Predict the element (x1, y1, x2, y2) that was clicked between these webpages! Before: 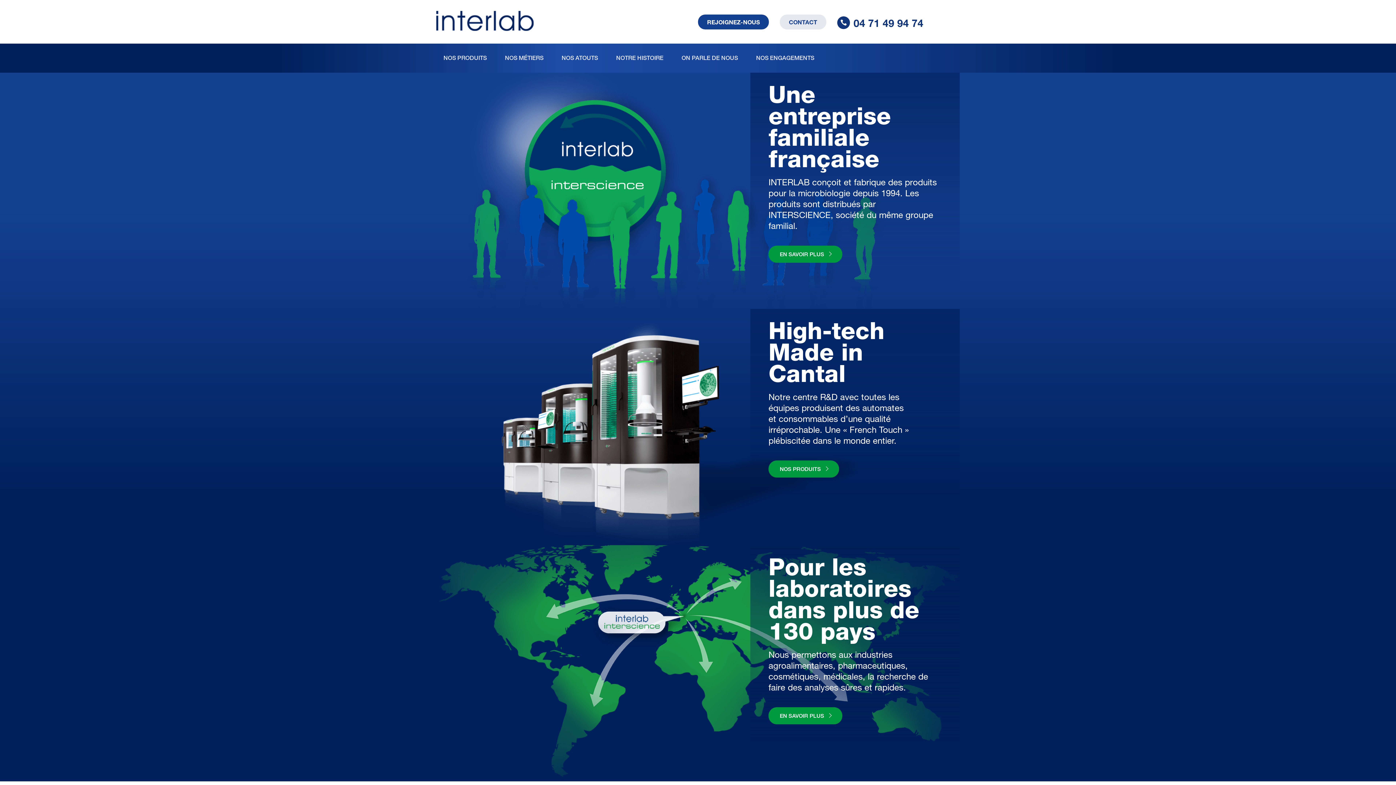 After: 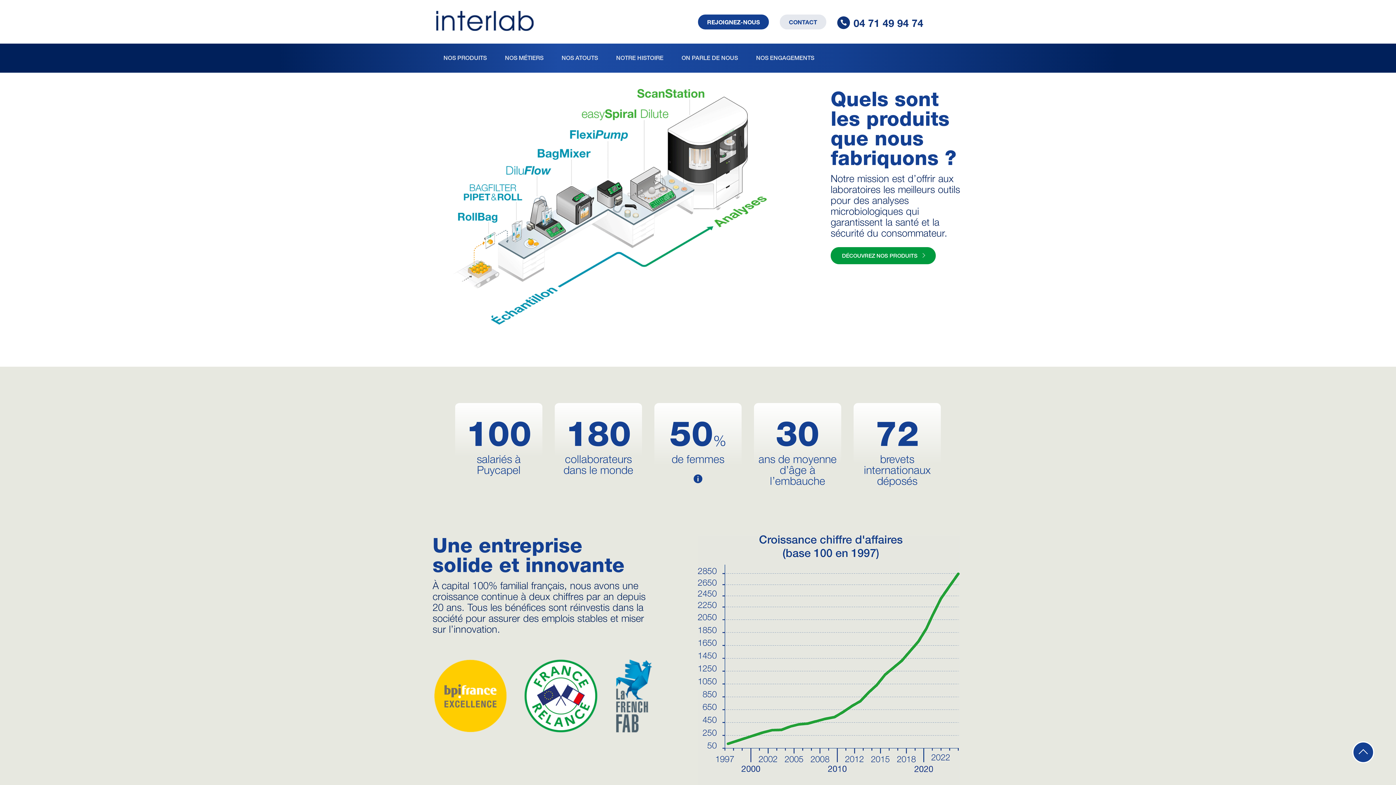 Action: label: EN SAVOIR PLUS bbox: (768, 245, 842, 262)